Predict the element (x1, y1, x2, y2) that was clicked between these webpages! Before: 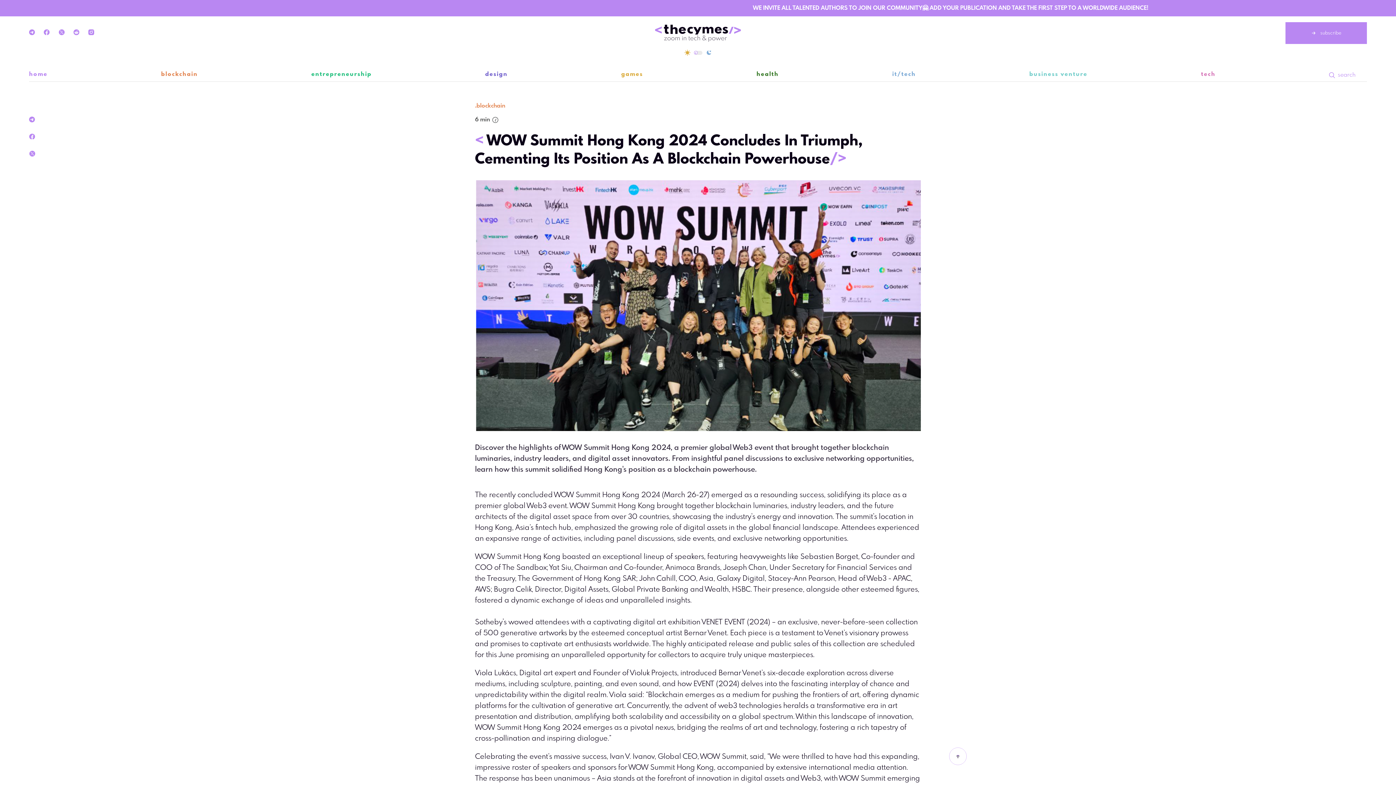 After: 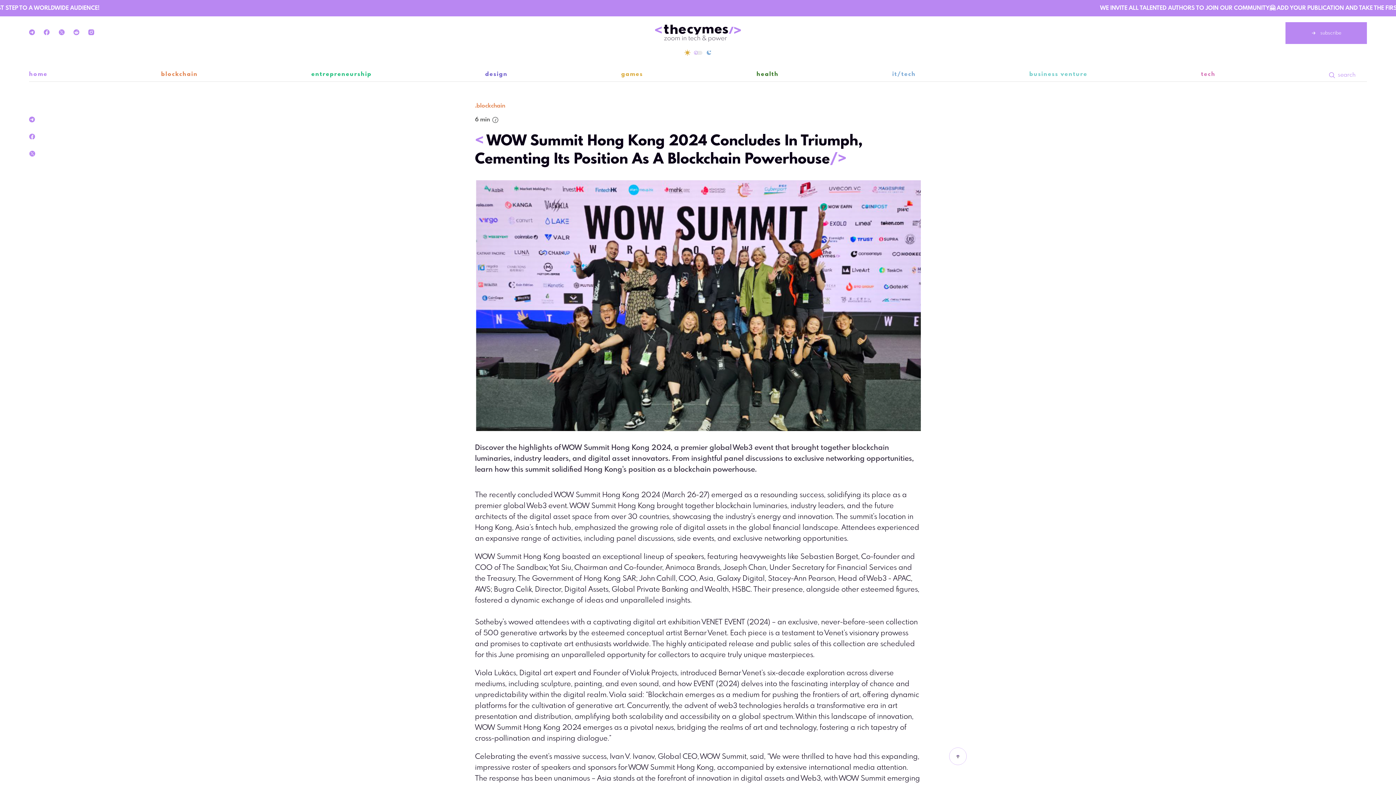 Action: bbox: (73, 28, 79, 37)